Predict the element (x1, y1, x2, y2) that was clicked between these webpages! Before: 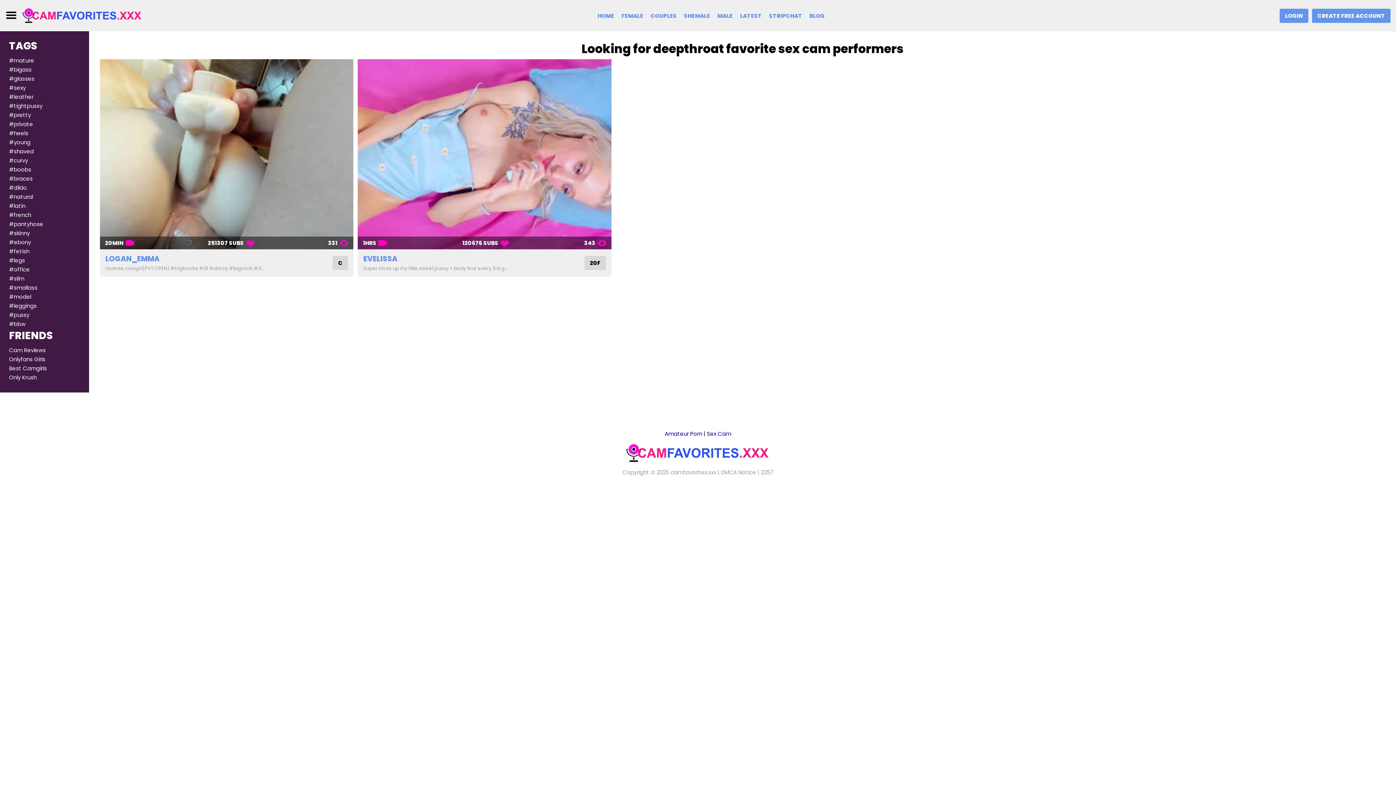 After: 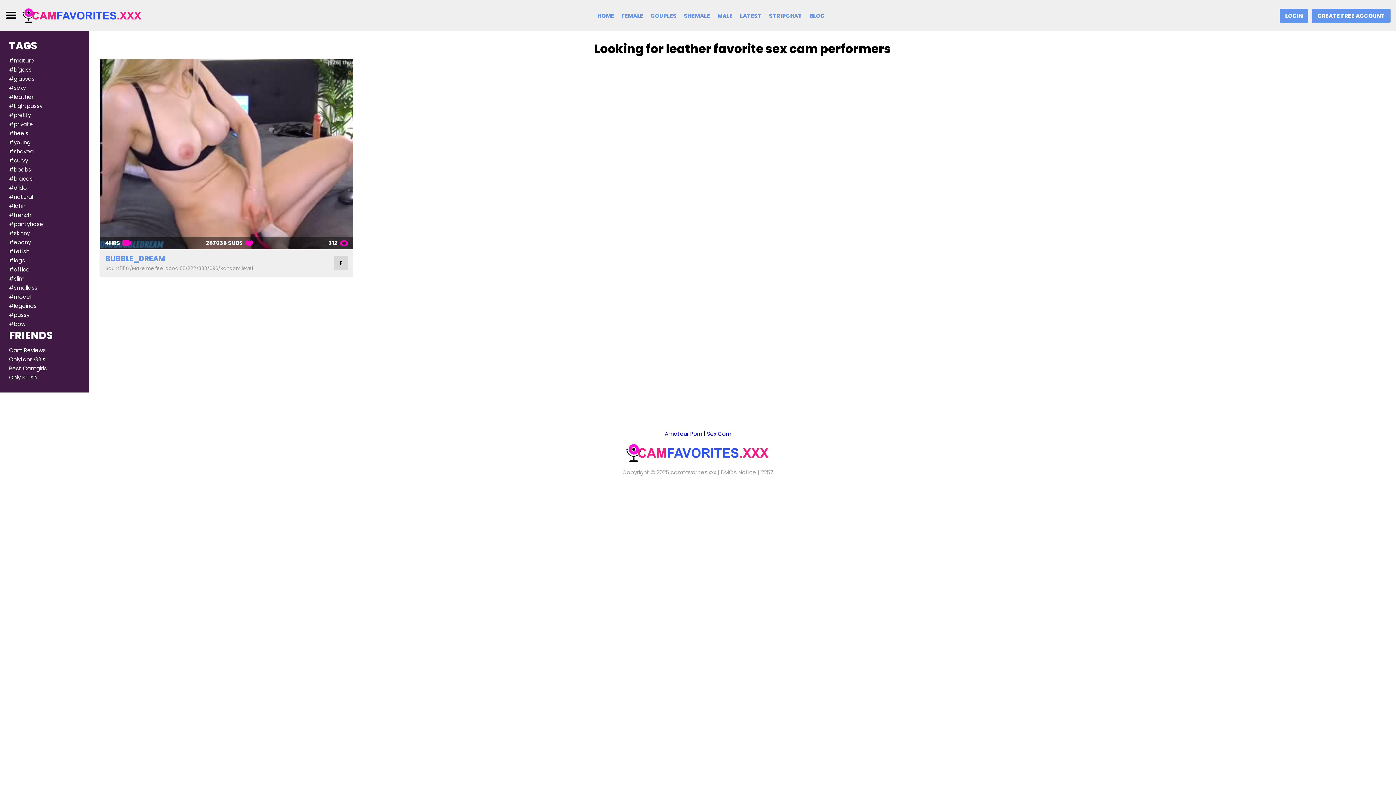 Action: label: #leather bbox: (9, 93, 33, 100)